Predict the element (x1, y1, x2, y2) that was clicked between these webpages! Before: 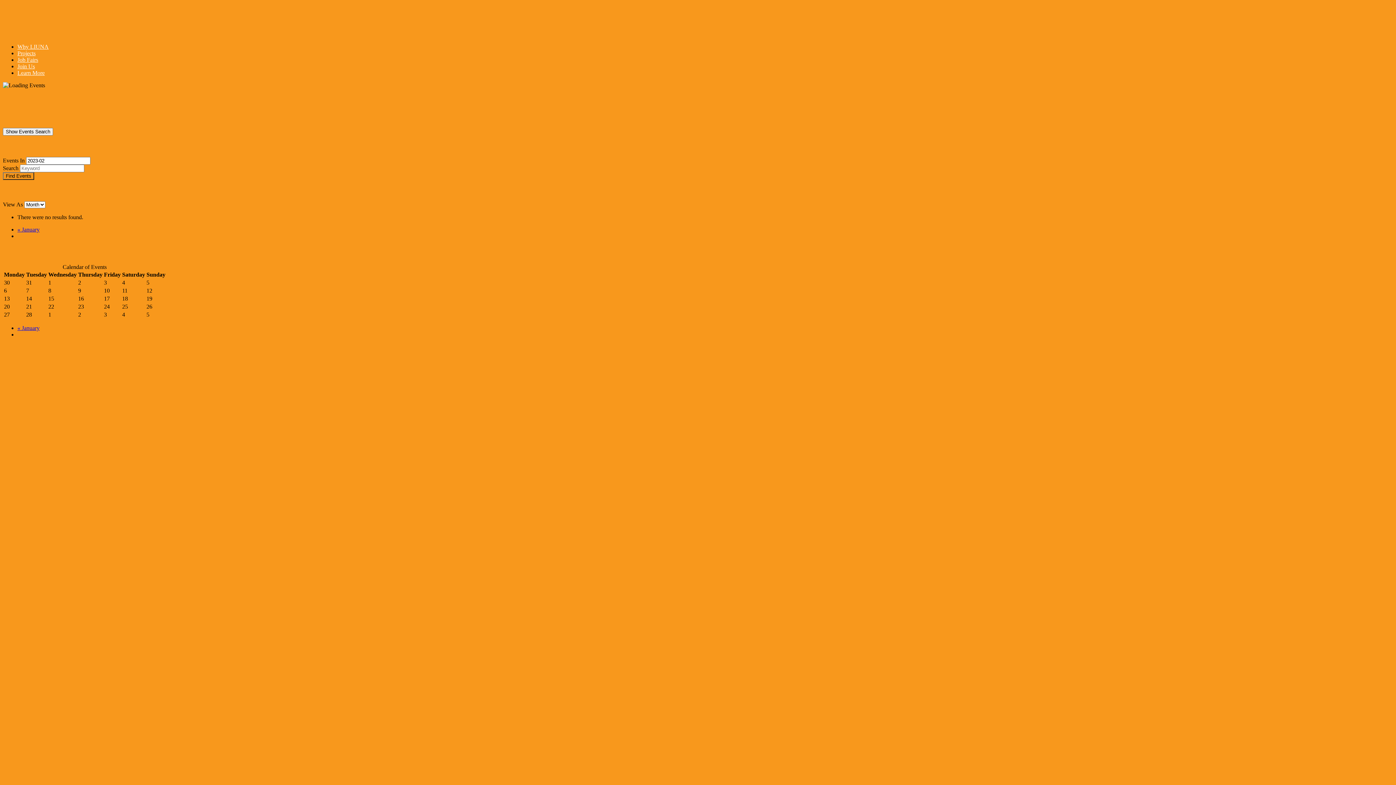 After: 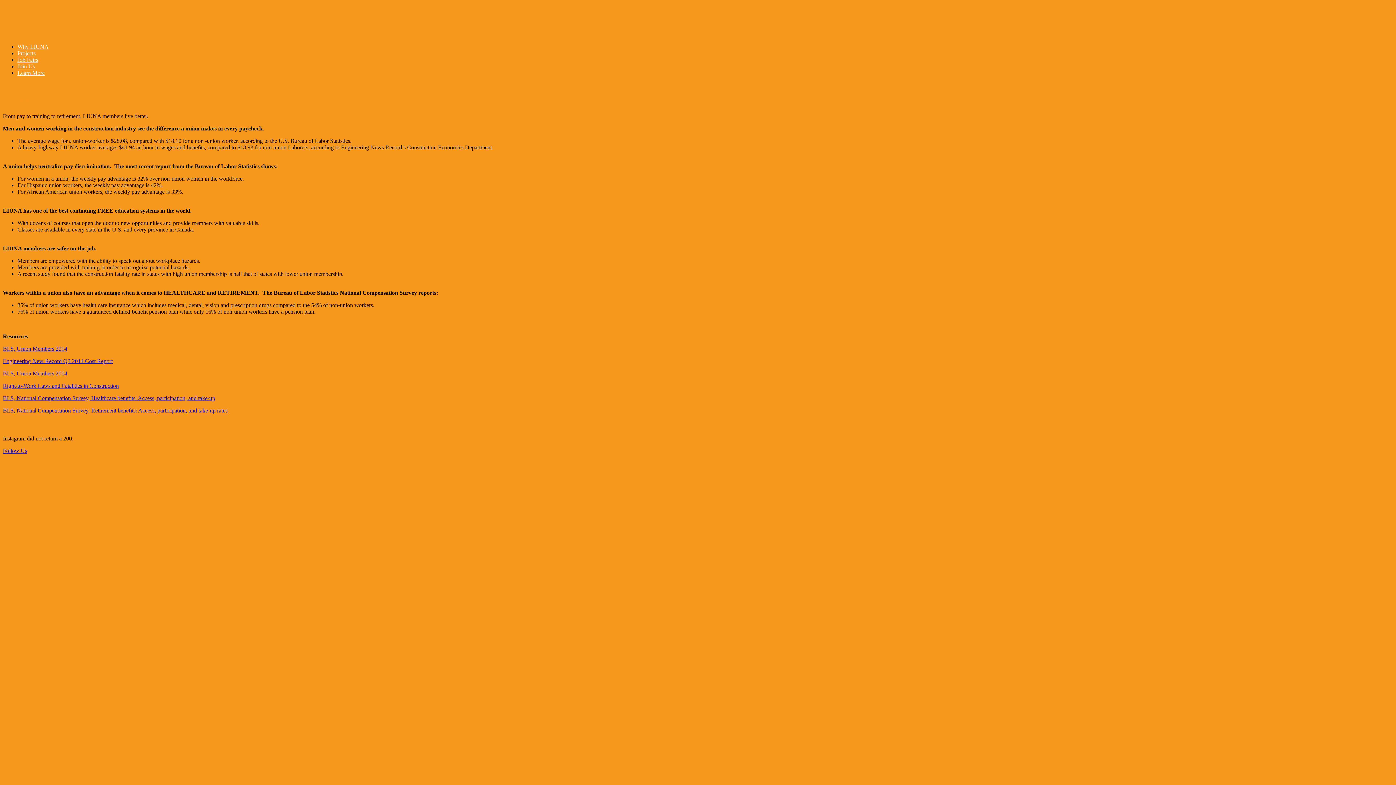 Action: label: Why LIUNA bbox: (17, 43, 48, 49)